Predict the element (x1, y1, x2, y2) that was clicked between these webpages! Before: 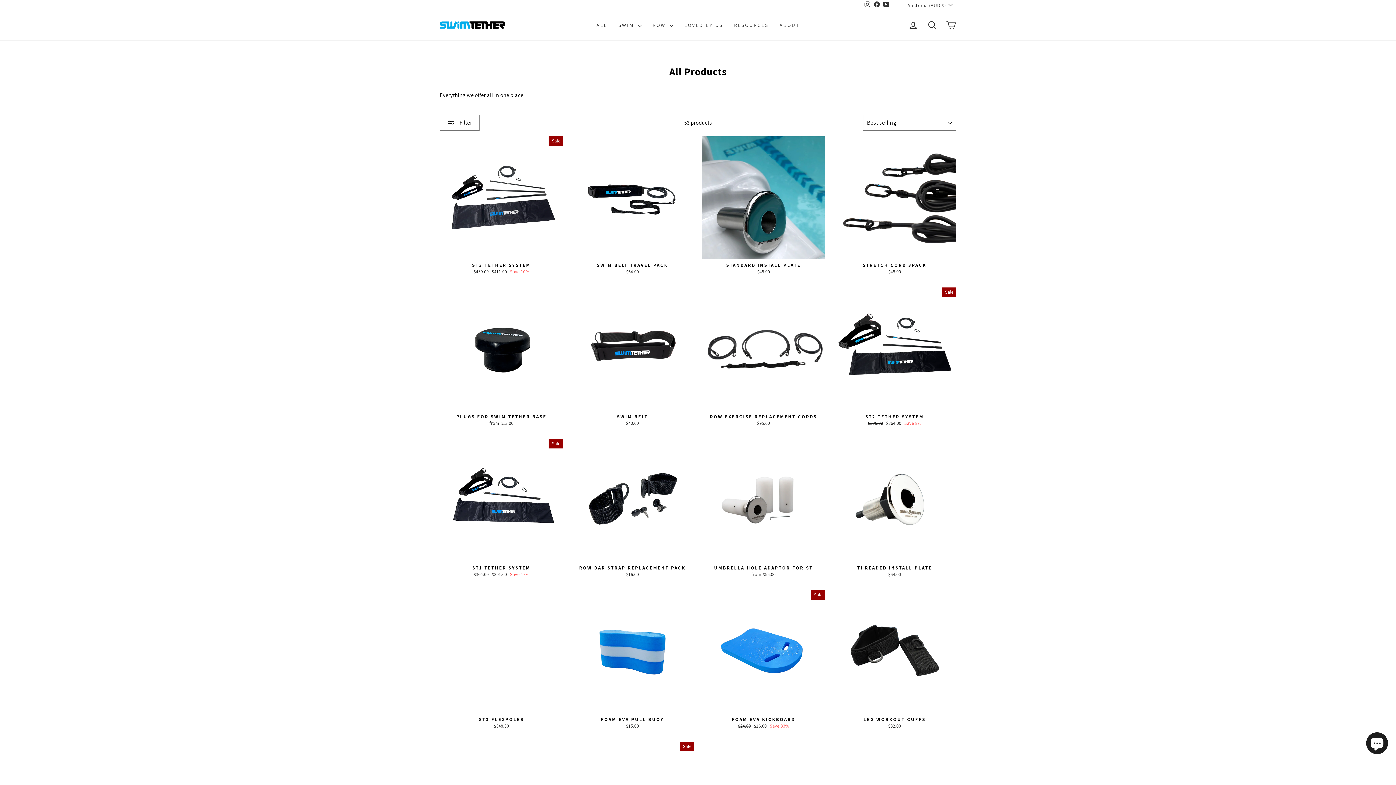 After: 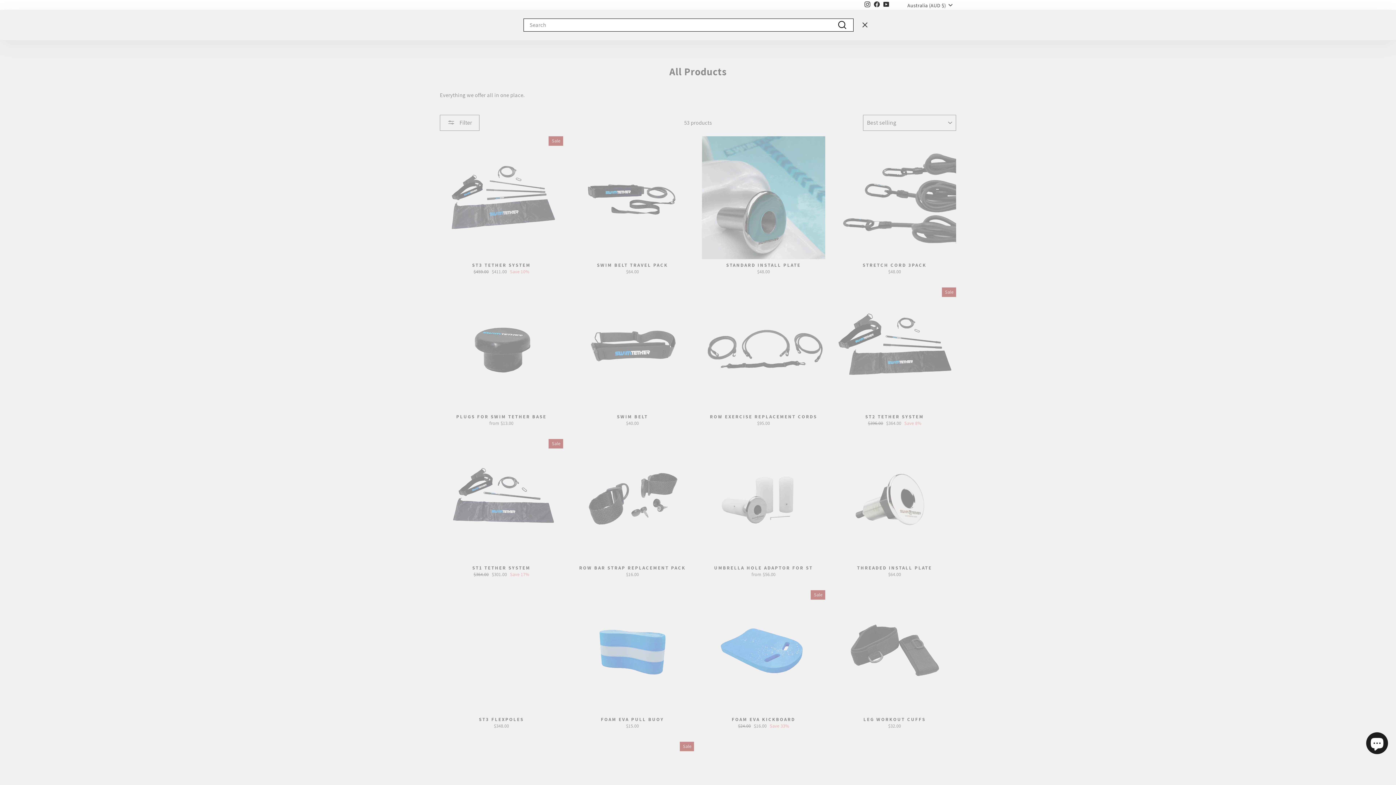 Action: label: SEARCH bbox: (922, 17, 941, 32)